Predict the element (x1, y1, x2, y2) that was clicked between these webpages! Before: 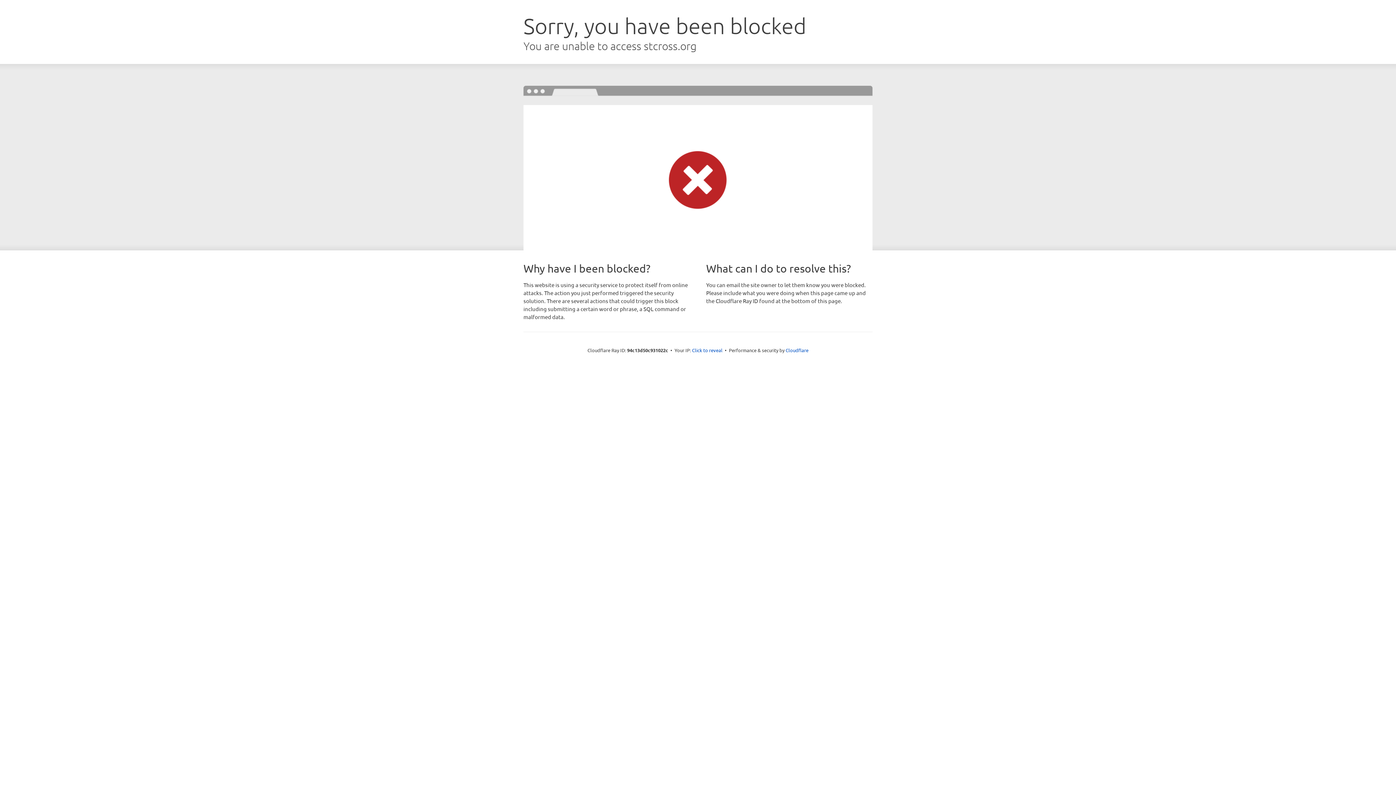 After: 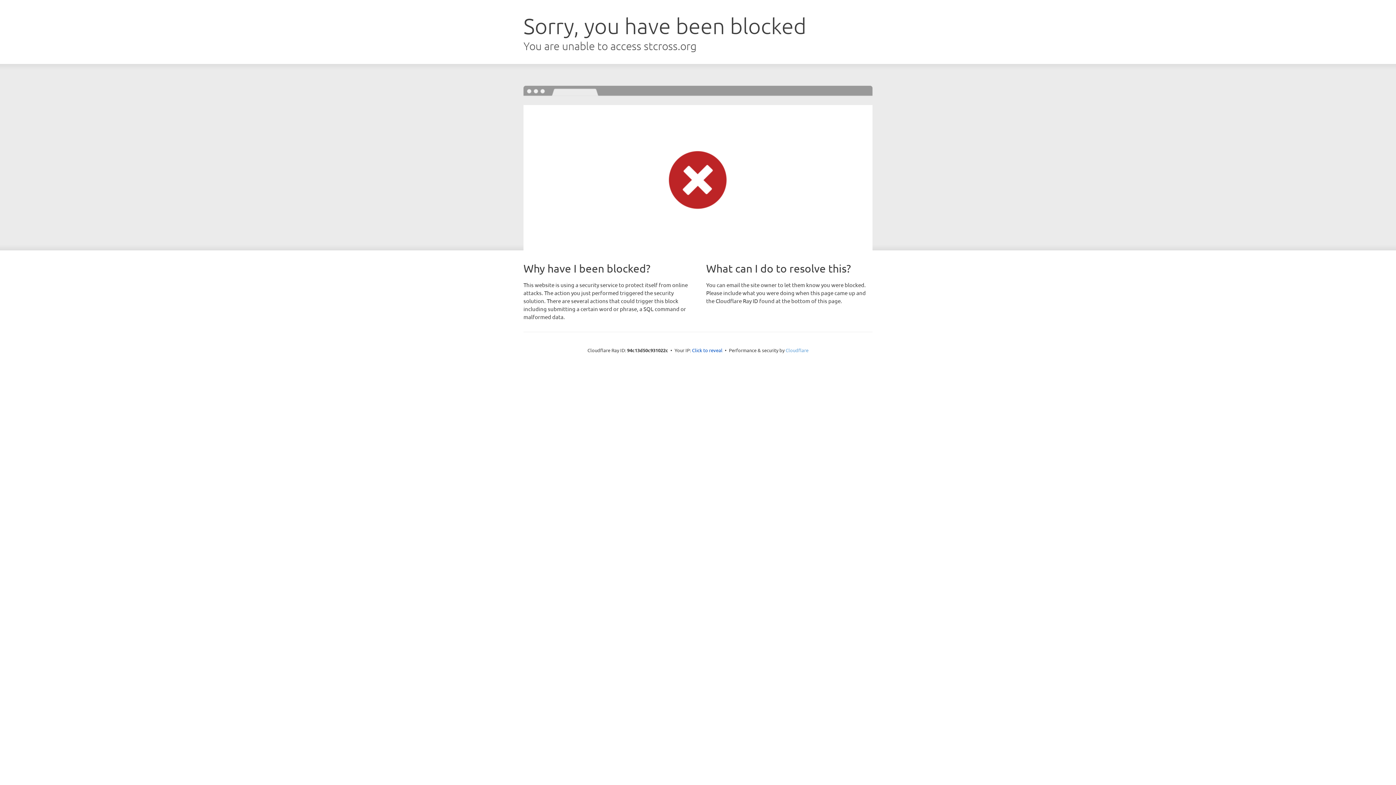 Action: label: Cloudflare bbox: (785, 347, 808, 353)